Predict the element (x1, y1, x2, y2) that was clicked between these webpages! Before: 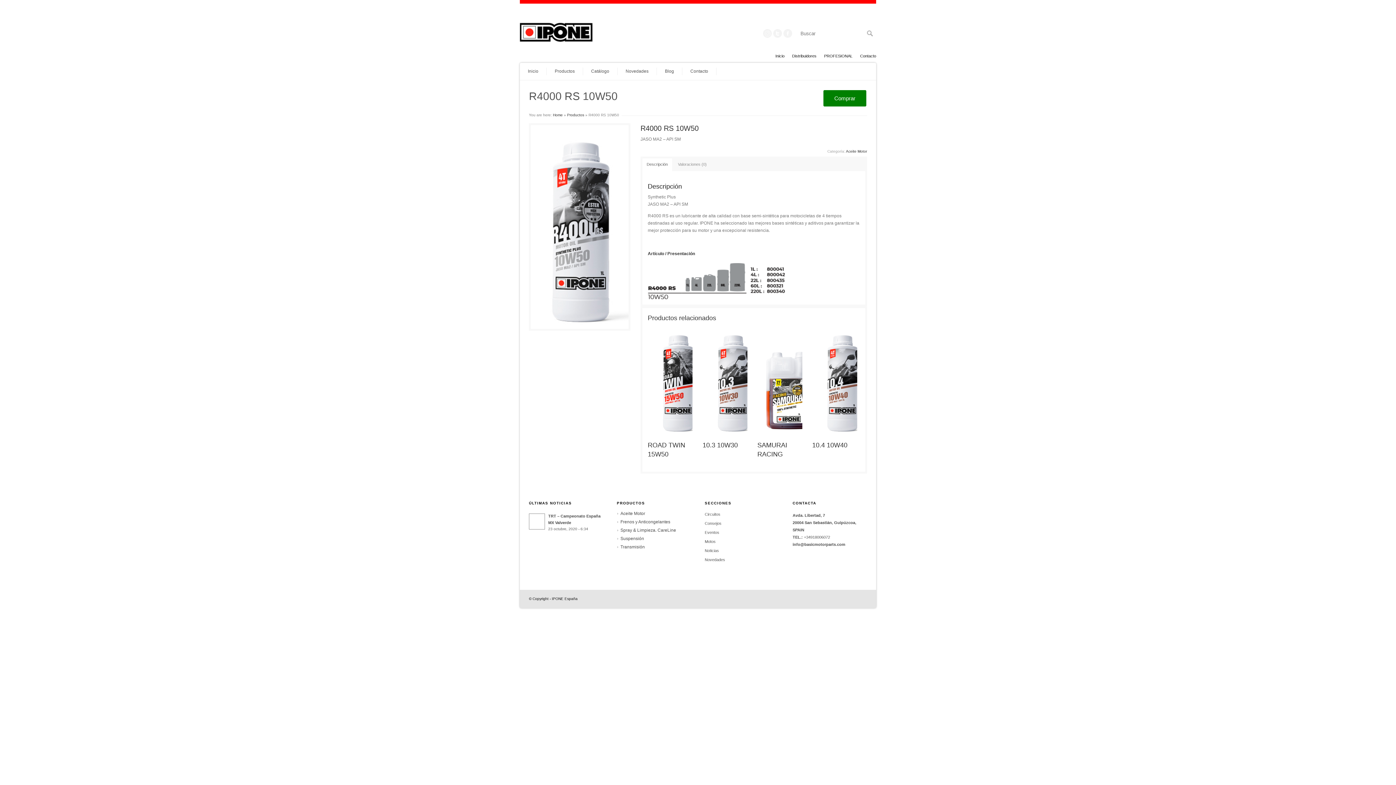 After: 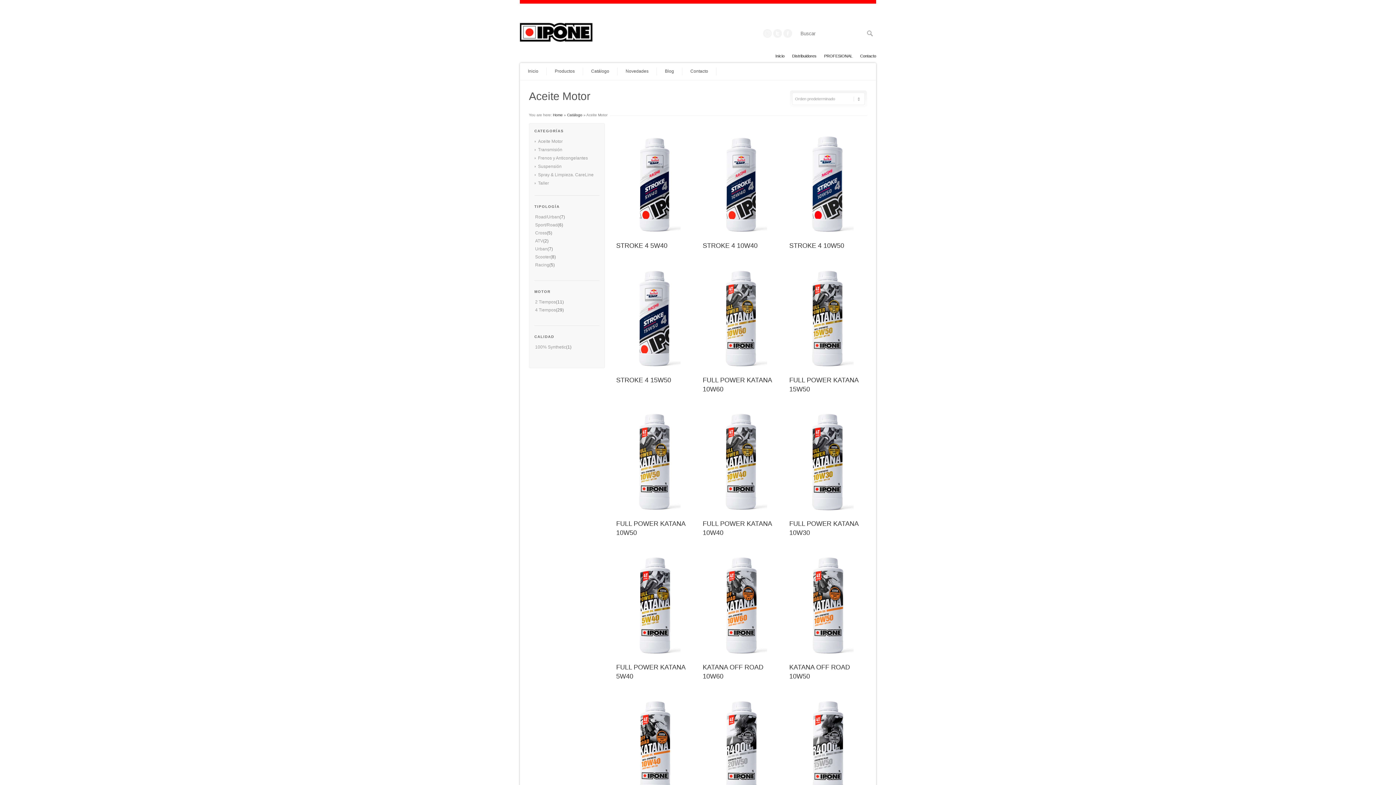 Action: label: Aceite Motor bbox: (617, 511, 645, 516)